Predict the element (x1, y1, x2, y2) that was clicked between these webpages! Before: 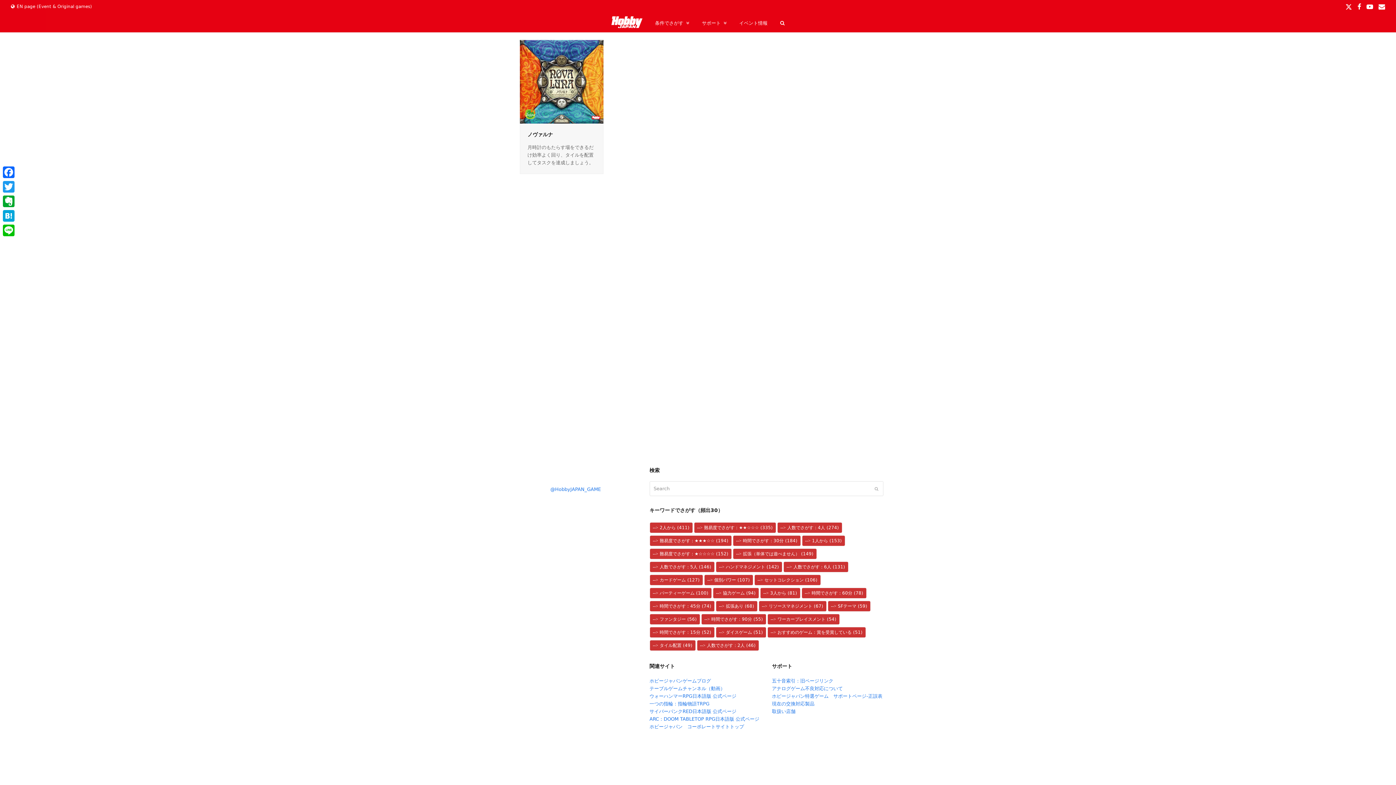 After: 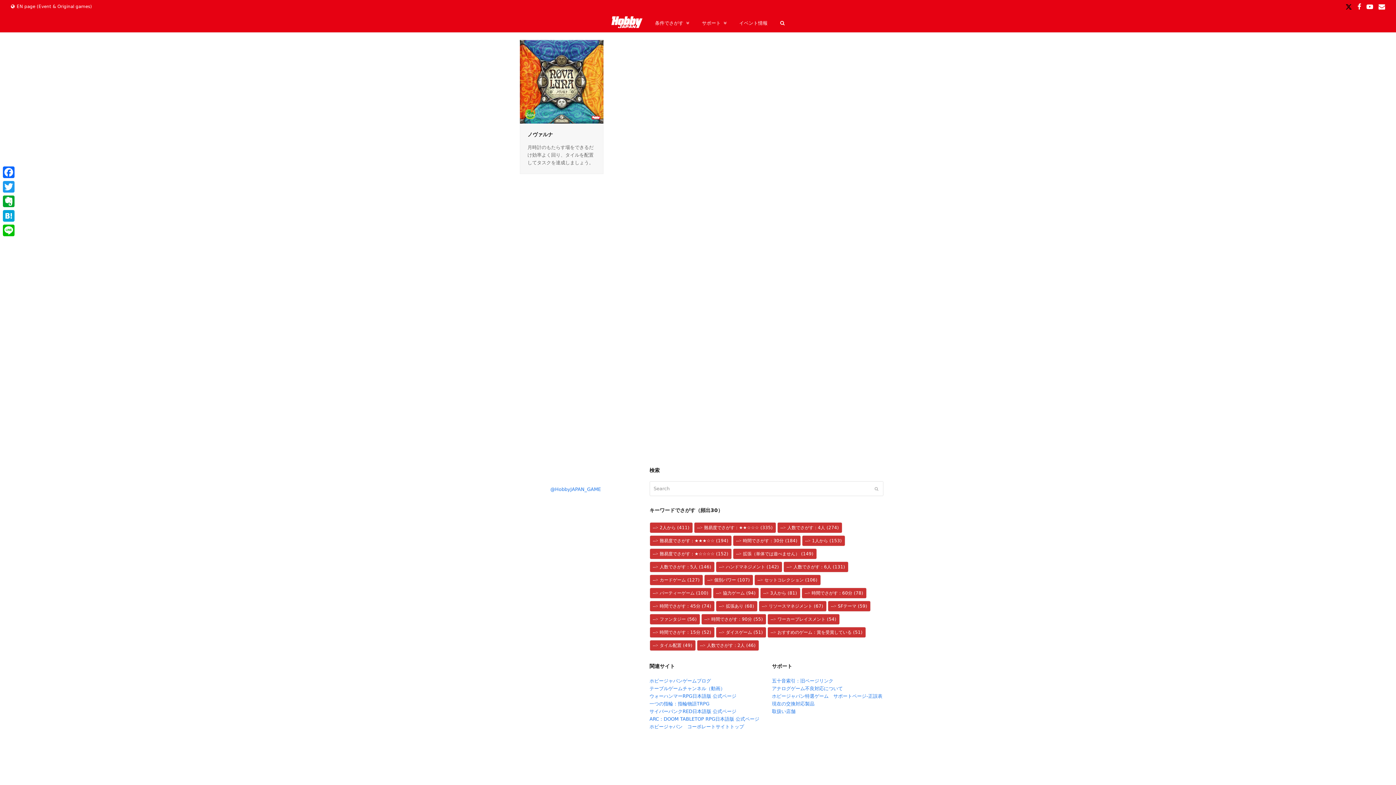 Action: bbox: (1345, 0, 1352, 12) label: Twitter